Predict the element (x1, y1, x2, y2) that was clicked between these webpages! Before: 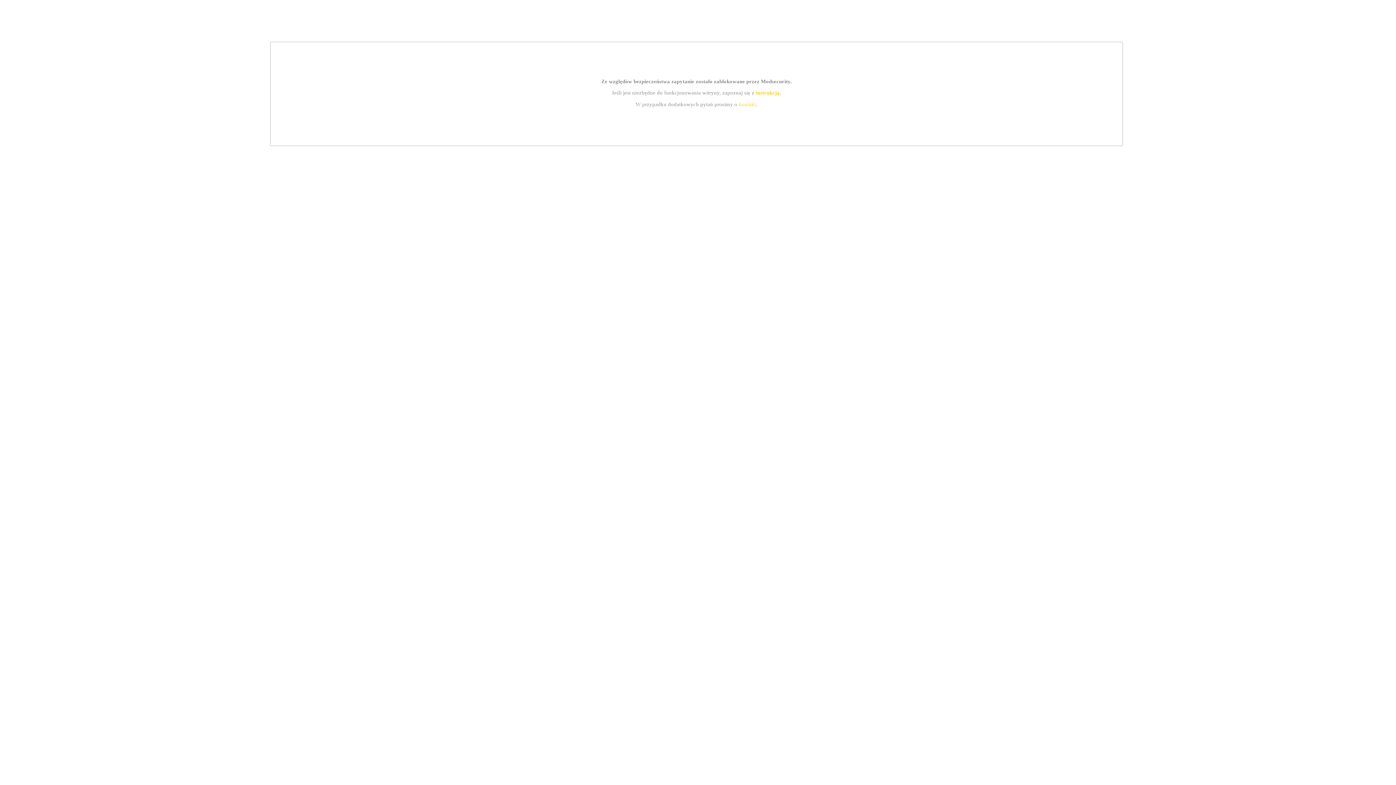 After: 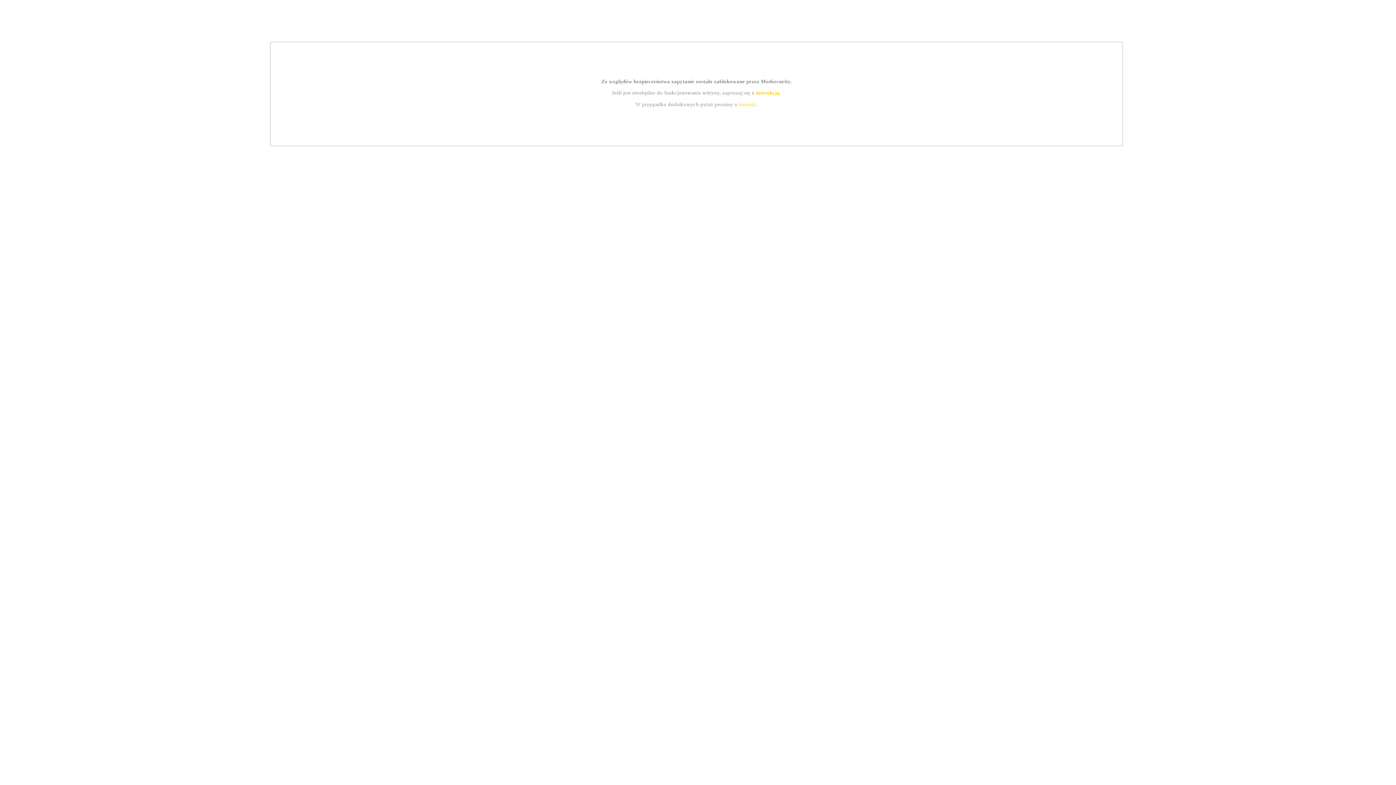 Action: label: instrukcją bbox: (755, 89, 779, 95)